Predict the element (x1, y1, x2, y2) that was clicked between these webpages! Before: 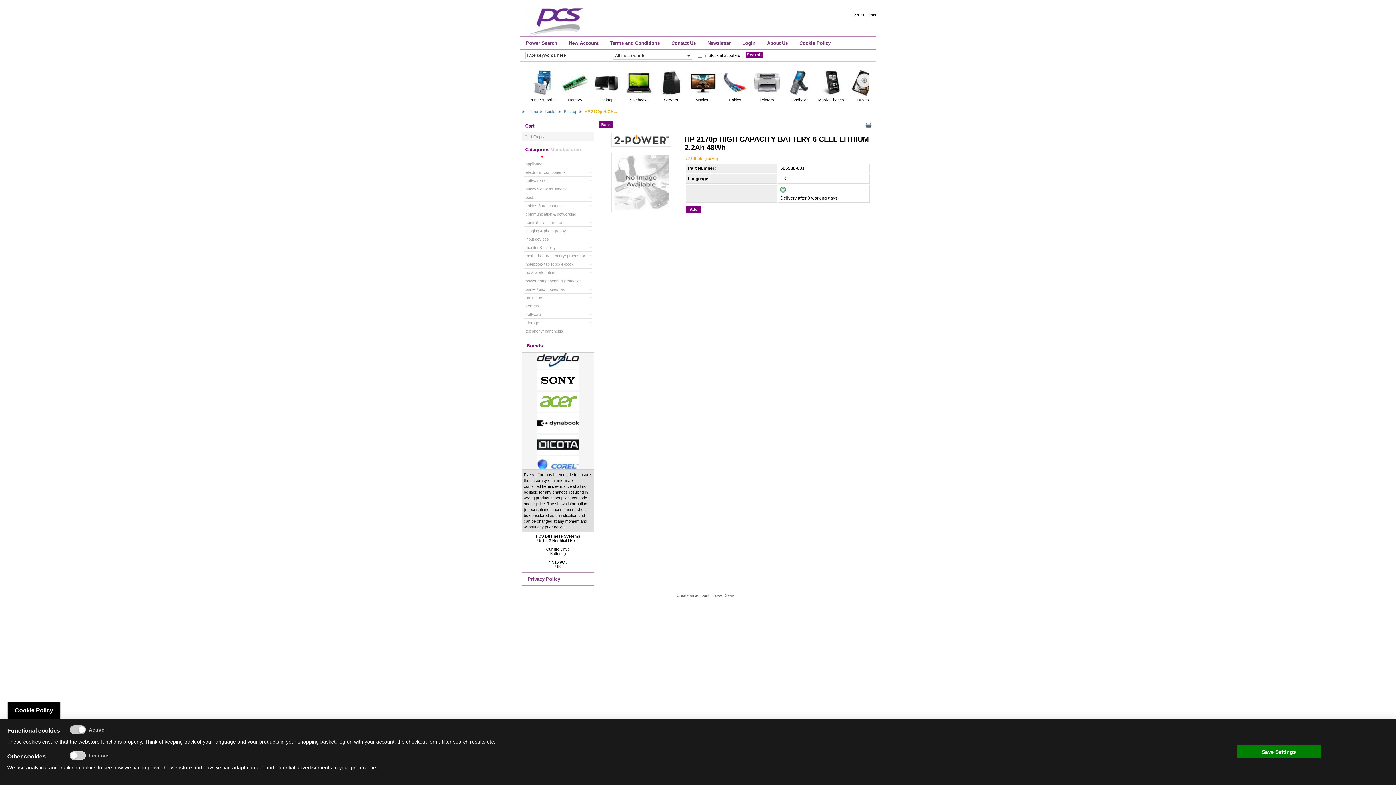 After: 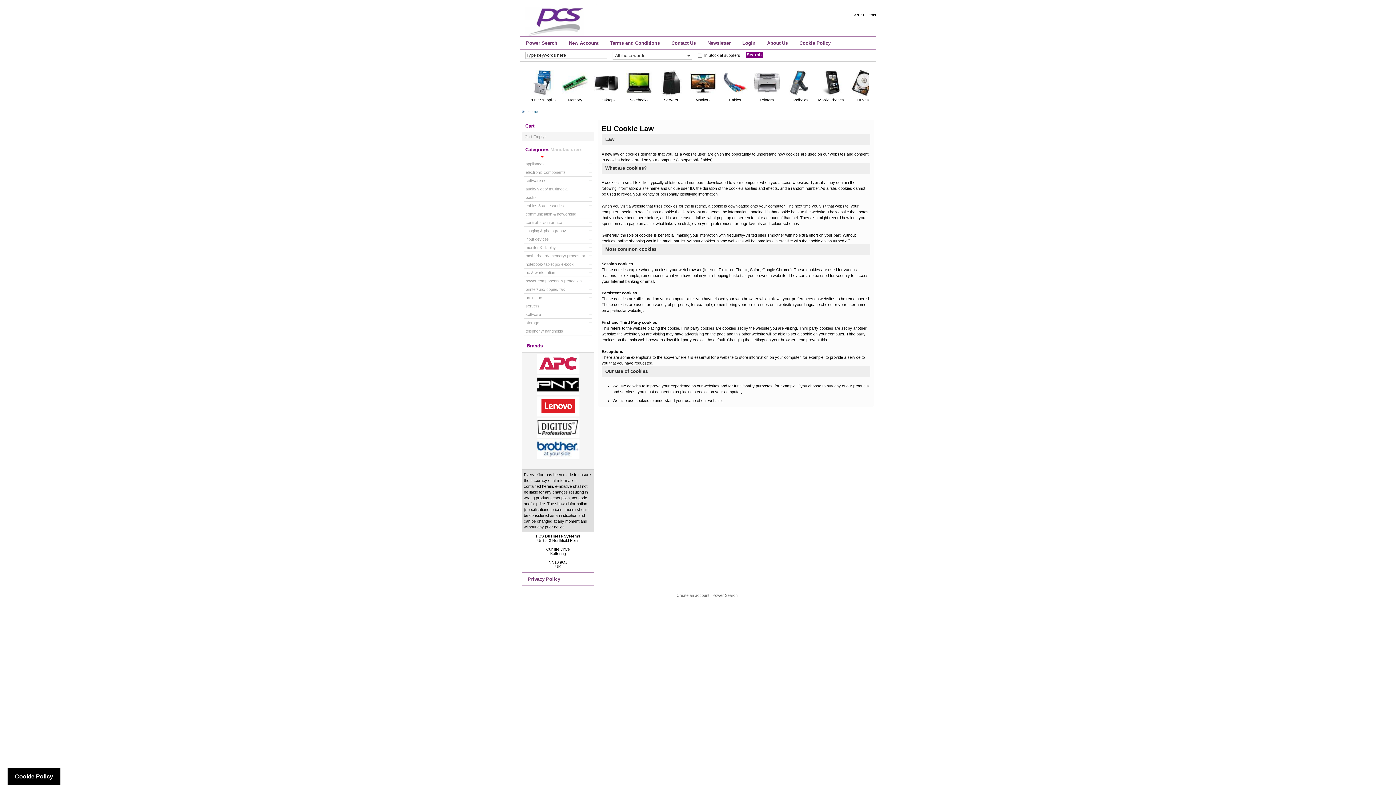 Action: label: Cookie Policy bbox: (797, 40, 833, 45)